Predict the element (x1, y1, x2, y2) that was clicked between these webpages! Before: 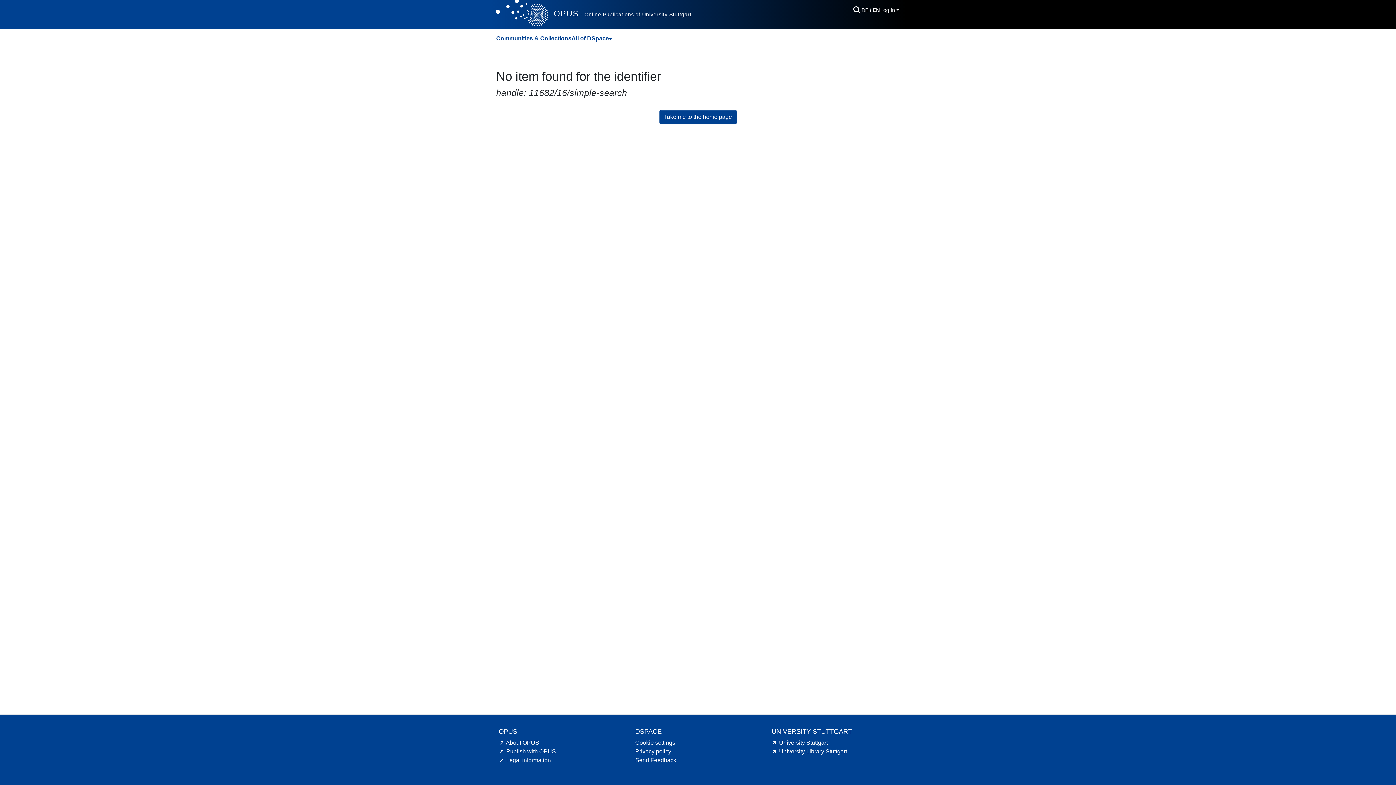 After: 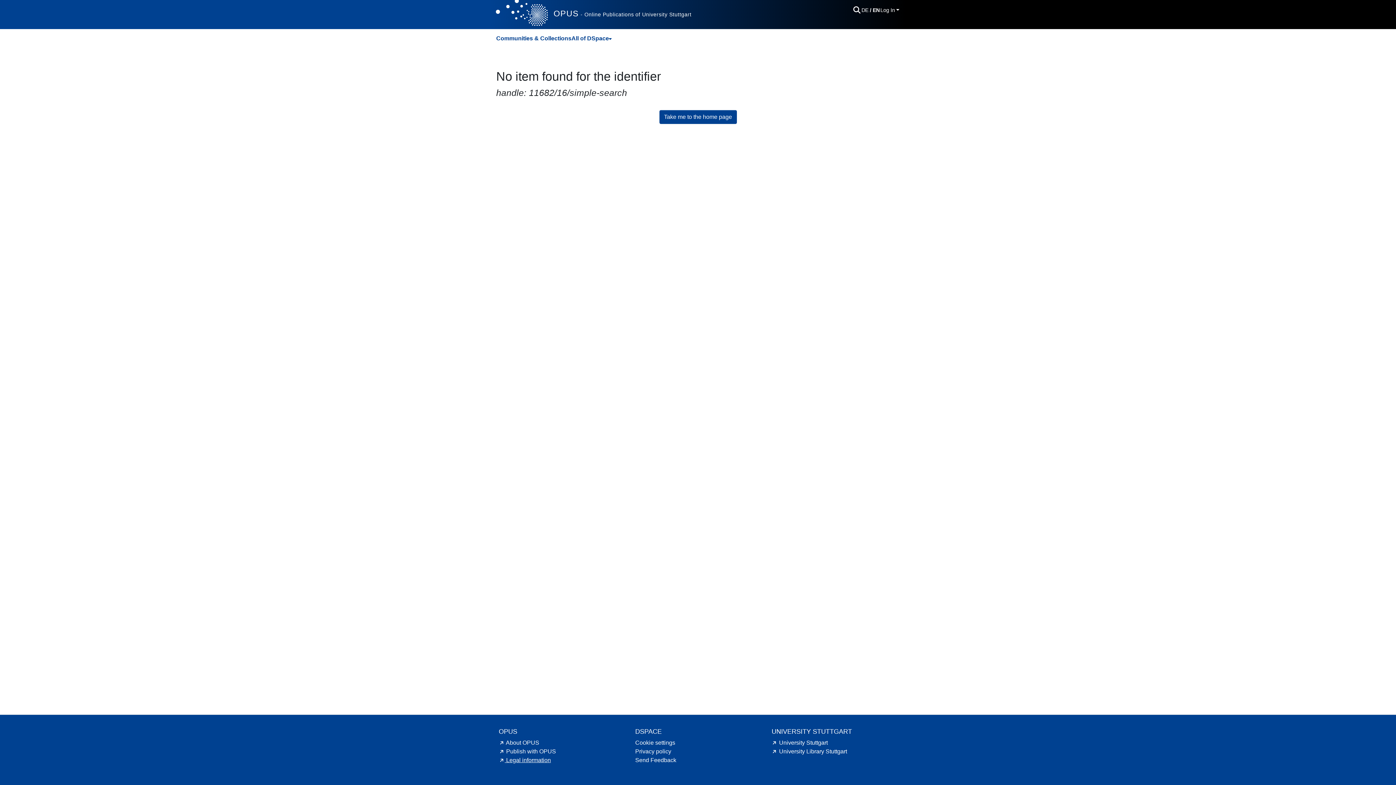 Action: bbox: (498, 757, 551, 763) label: Legal information hint.link.external